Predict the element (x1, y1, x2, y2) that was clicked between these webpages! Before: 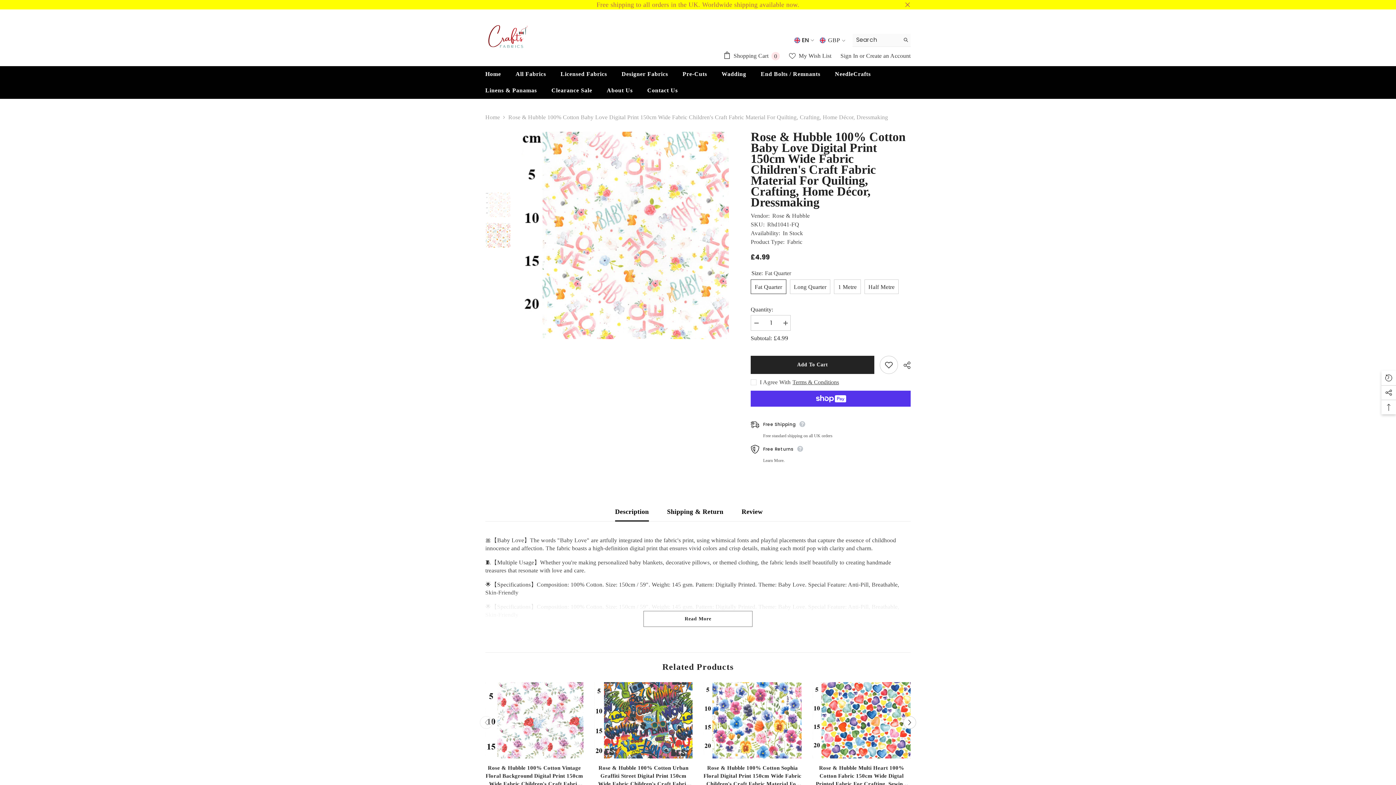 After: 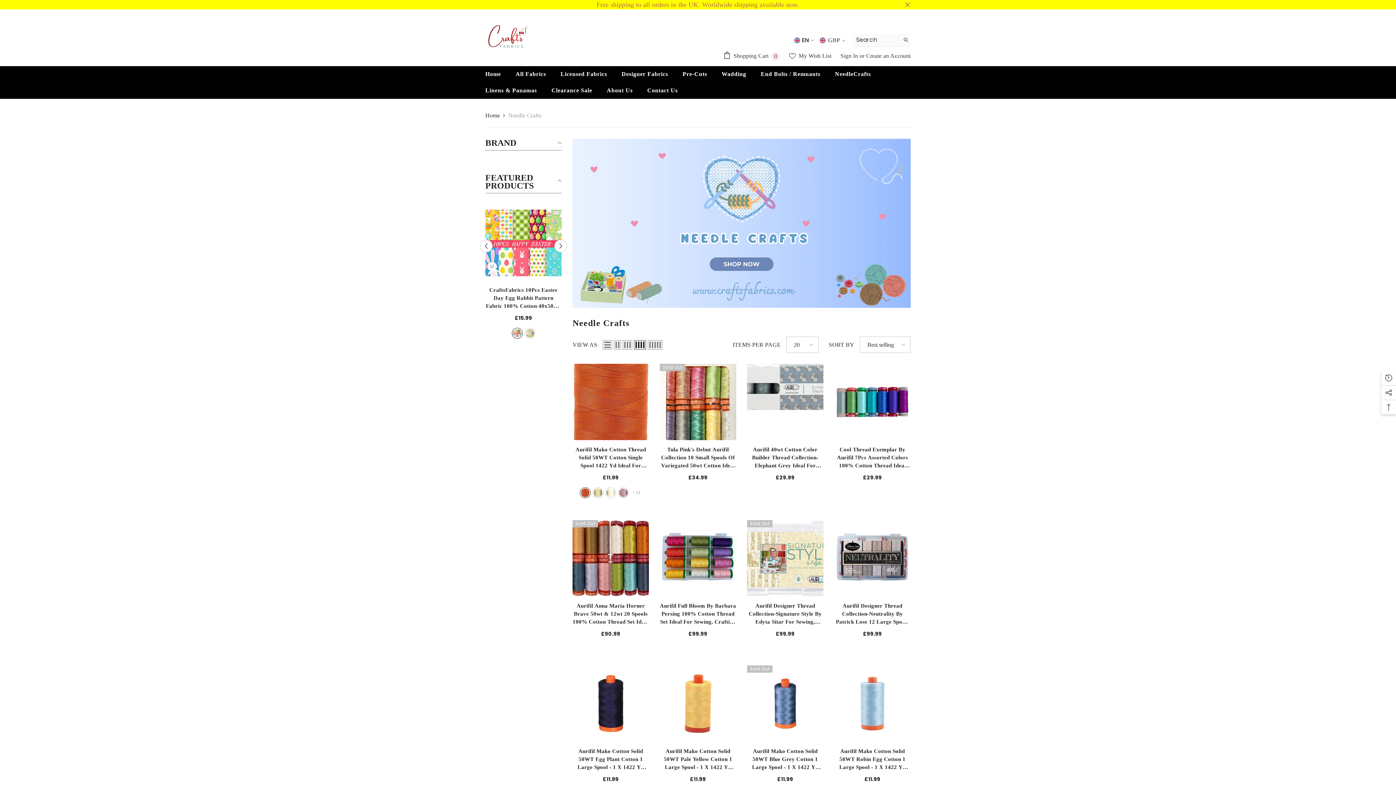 Action: label: NeedleCrafts bbox: (827, 66, 878, 82)